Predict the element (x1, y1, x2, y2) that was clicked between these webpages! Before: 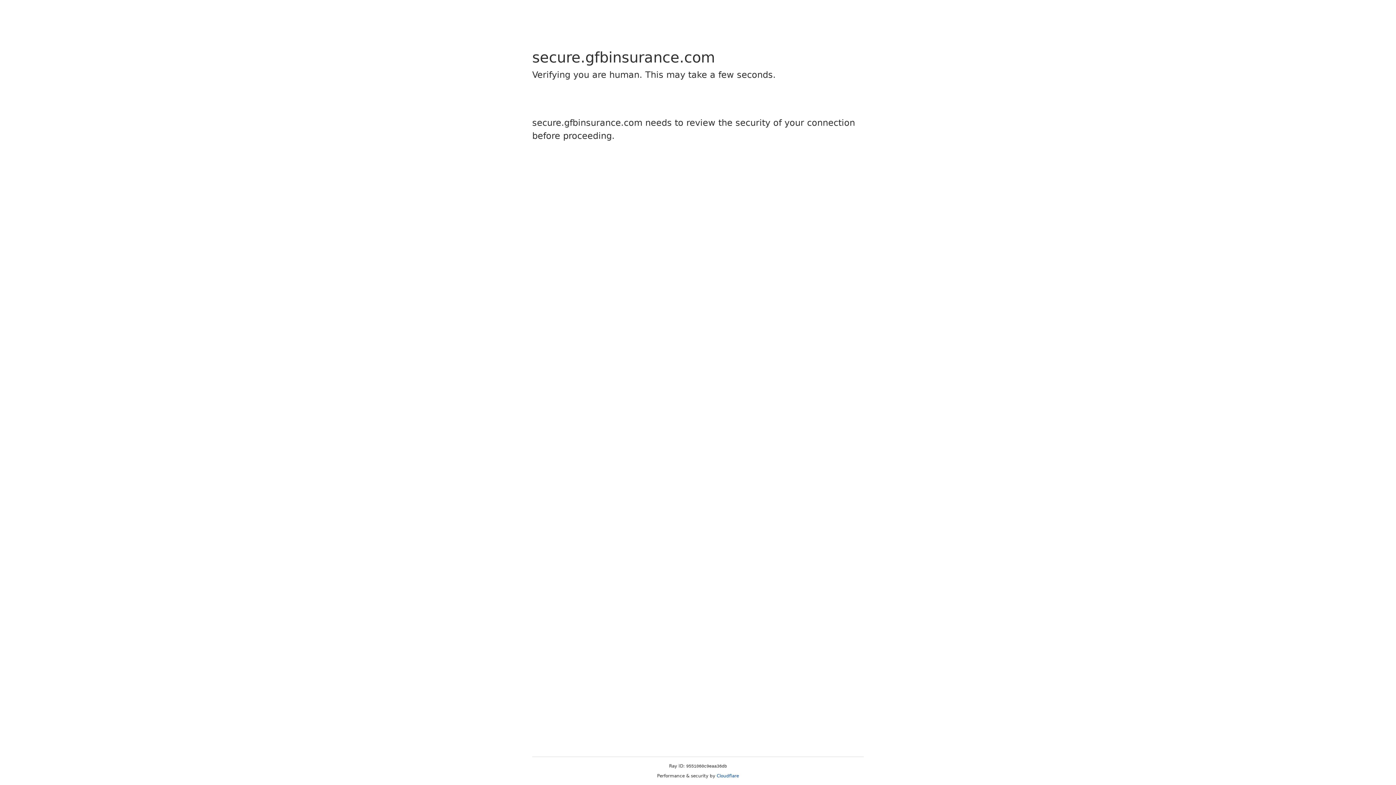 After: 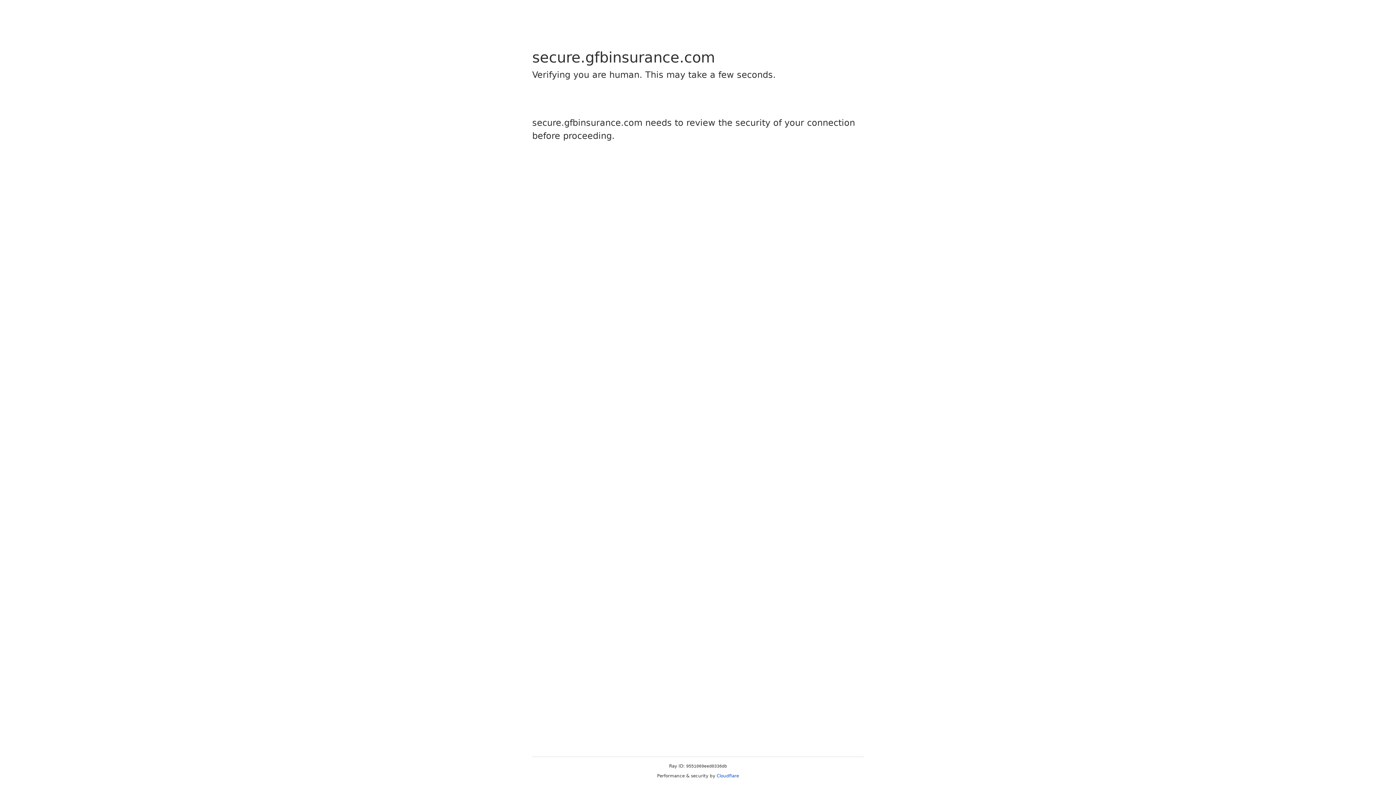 Action: bbox: (716, 773, 739, 778) label: Cloudflare